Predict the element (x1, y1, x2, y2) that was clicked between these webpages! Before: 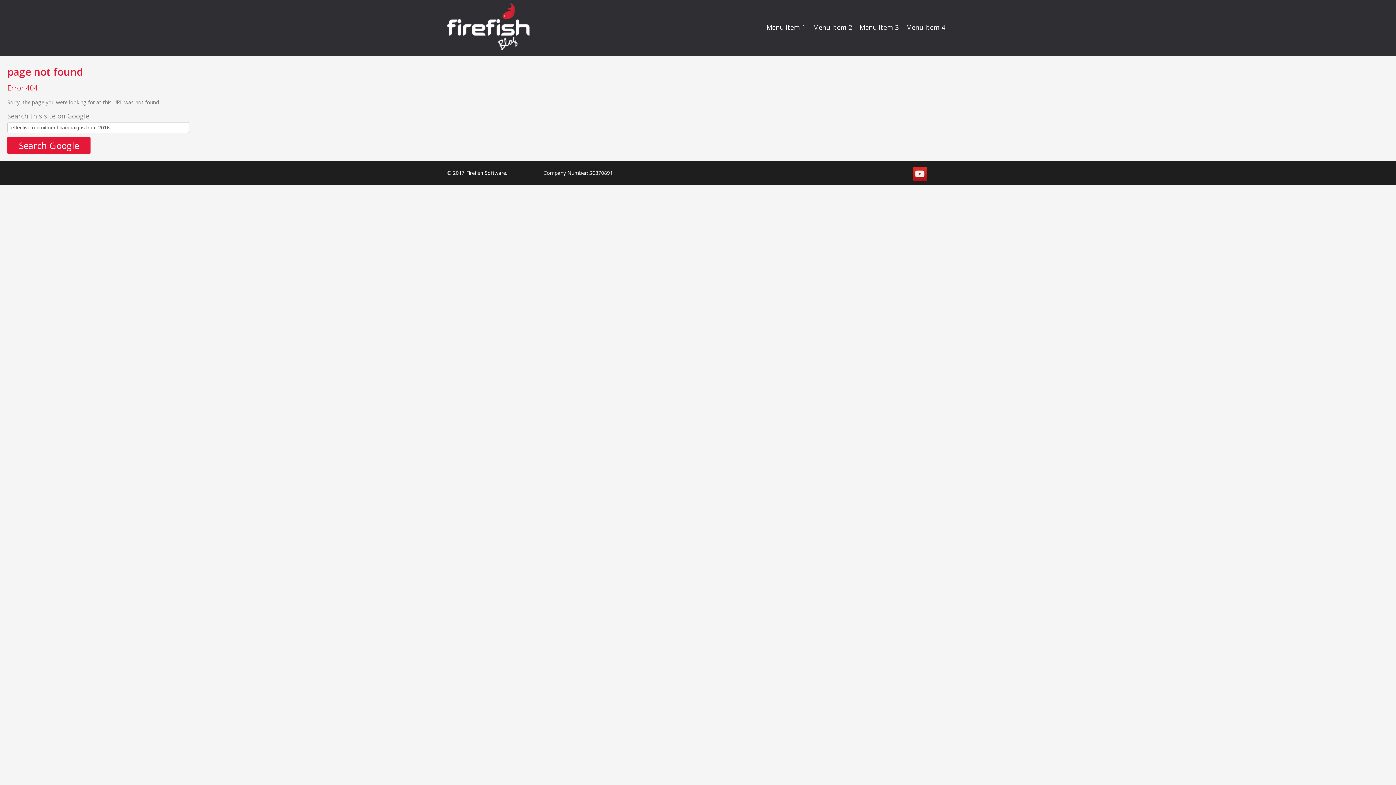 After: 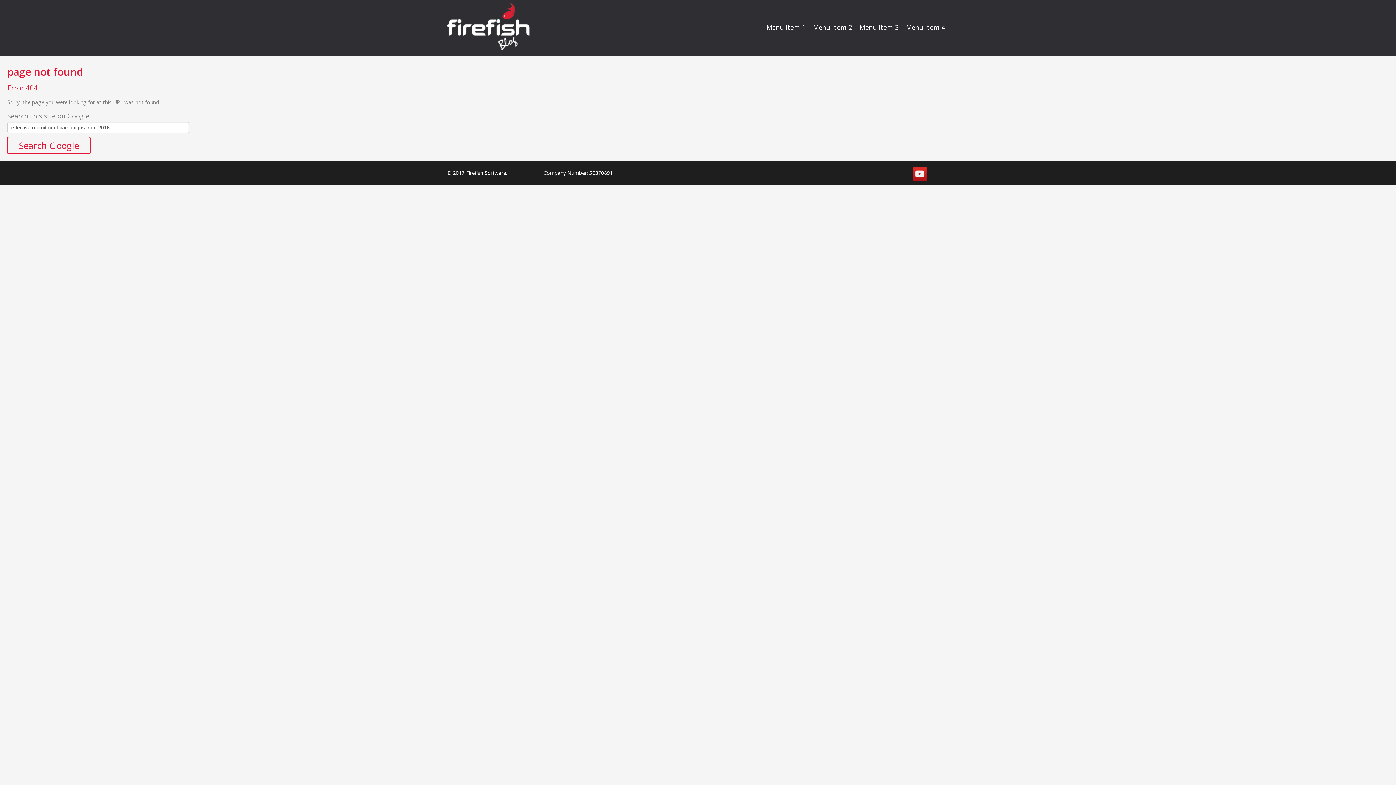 Action: label: Search Google bbox: (7, 136, 90, 154)